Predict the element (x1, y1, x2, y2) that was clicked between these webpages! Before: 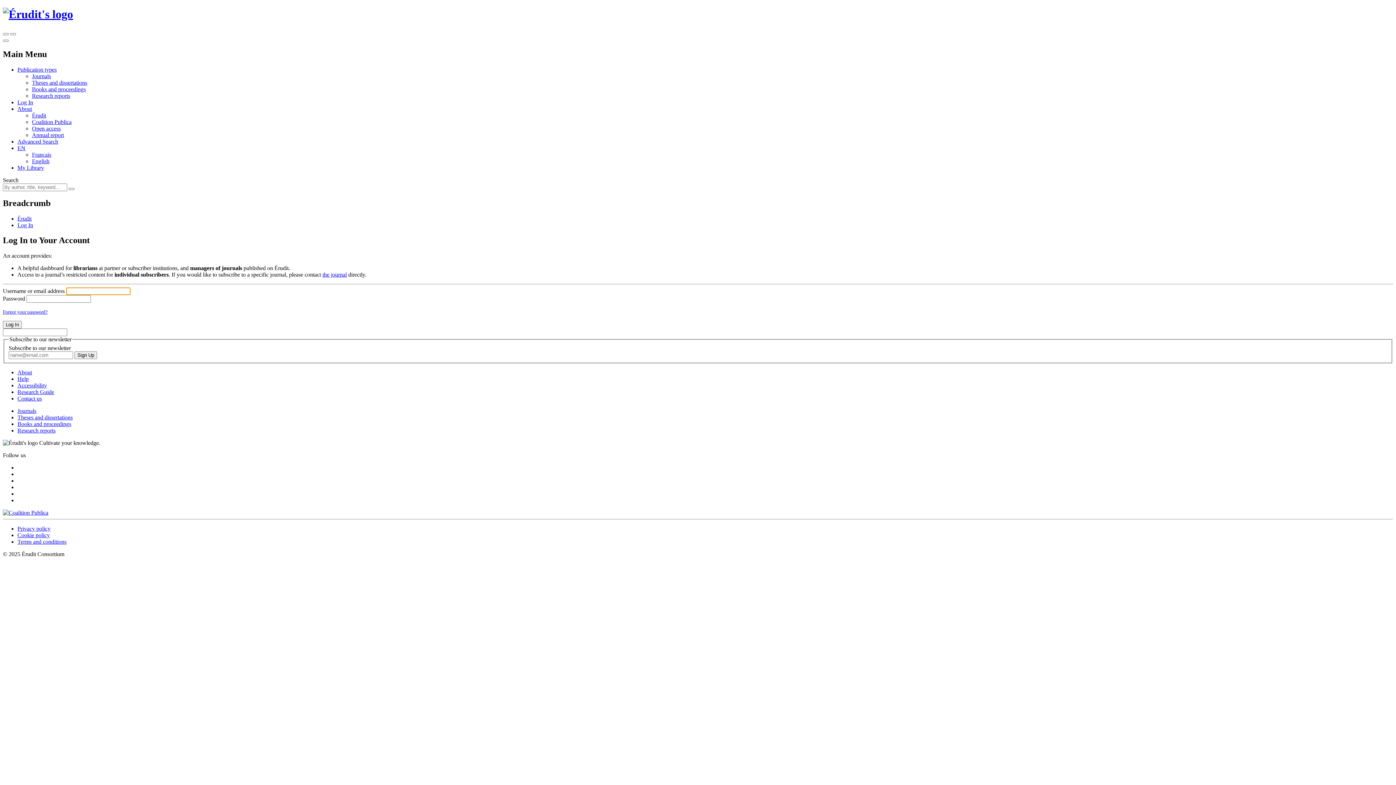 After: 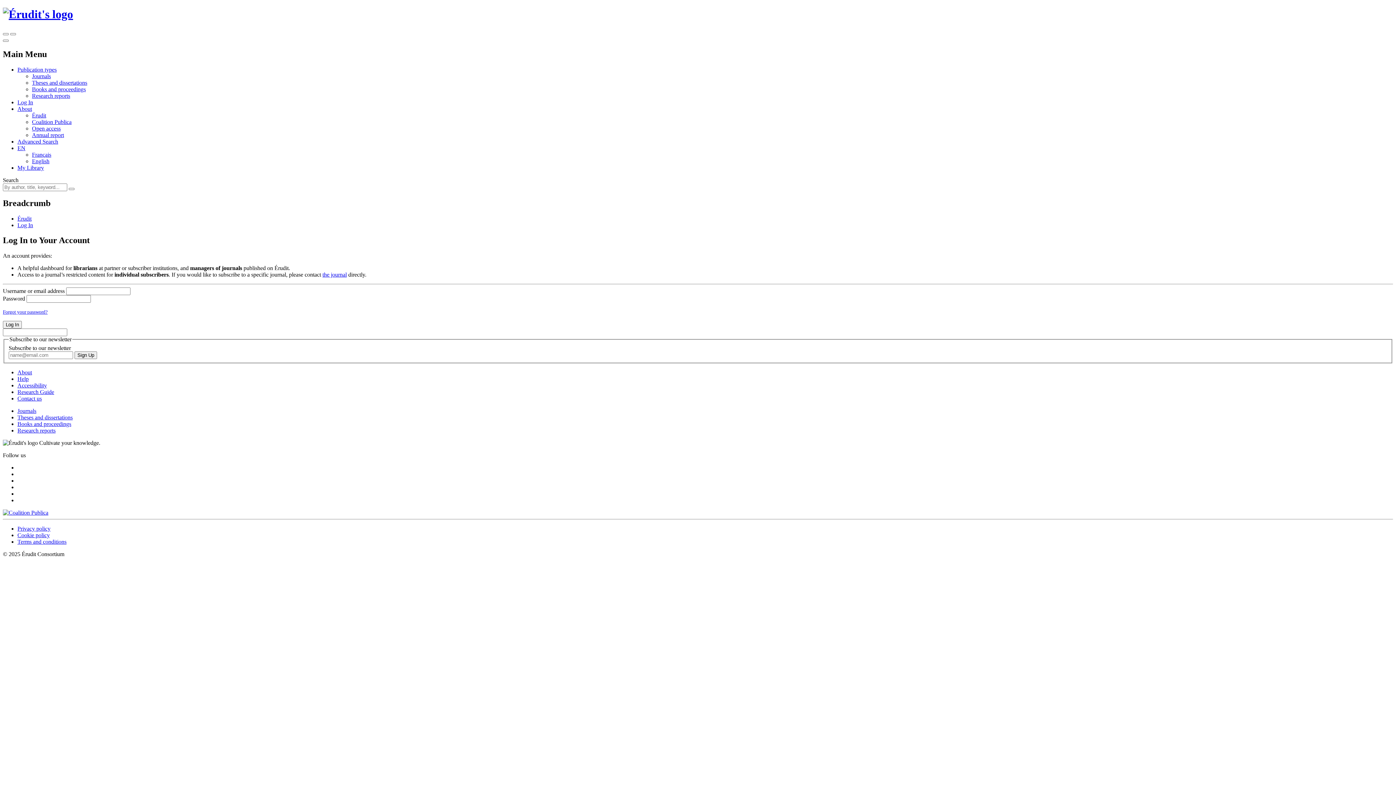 Action: bbox: (17, 369, 32, 375) label: About